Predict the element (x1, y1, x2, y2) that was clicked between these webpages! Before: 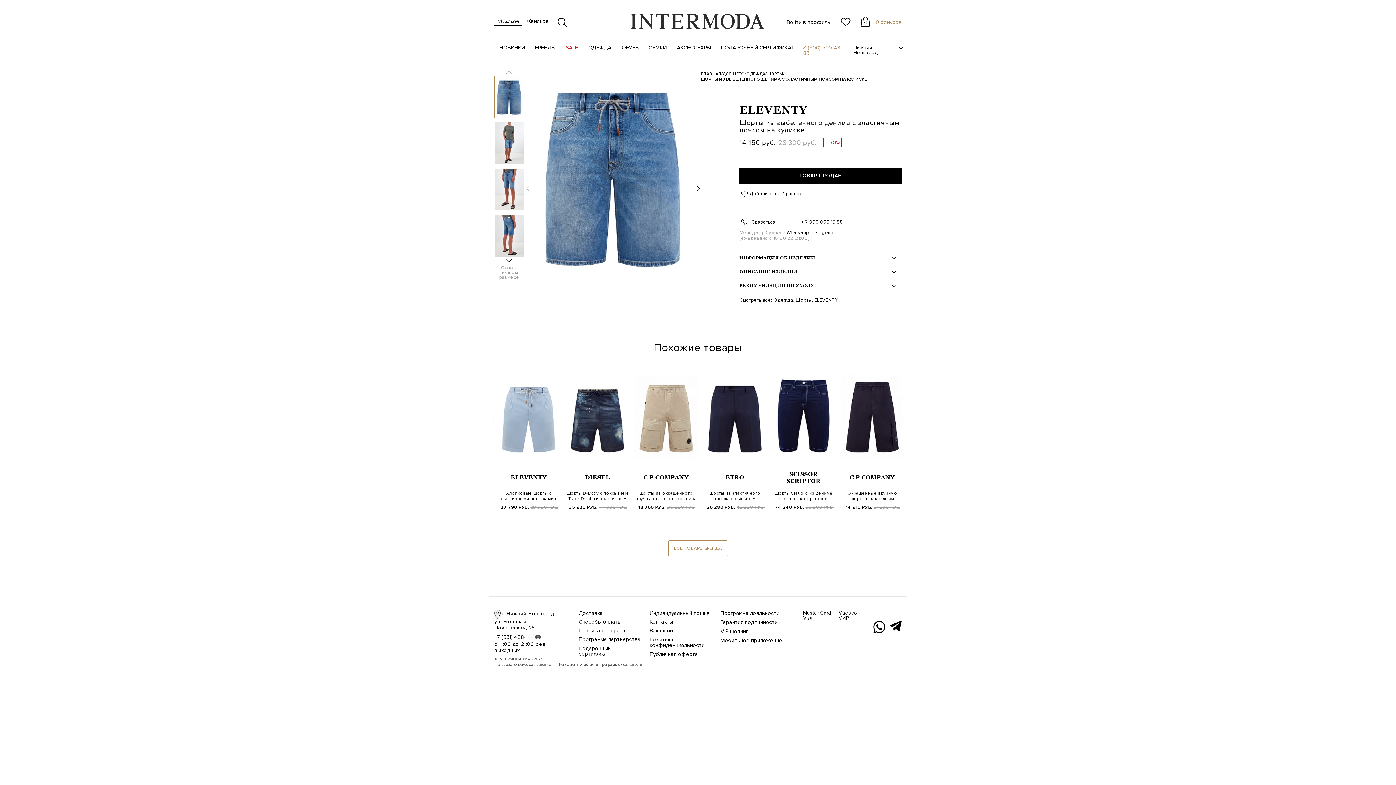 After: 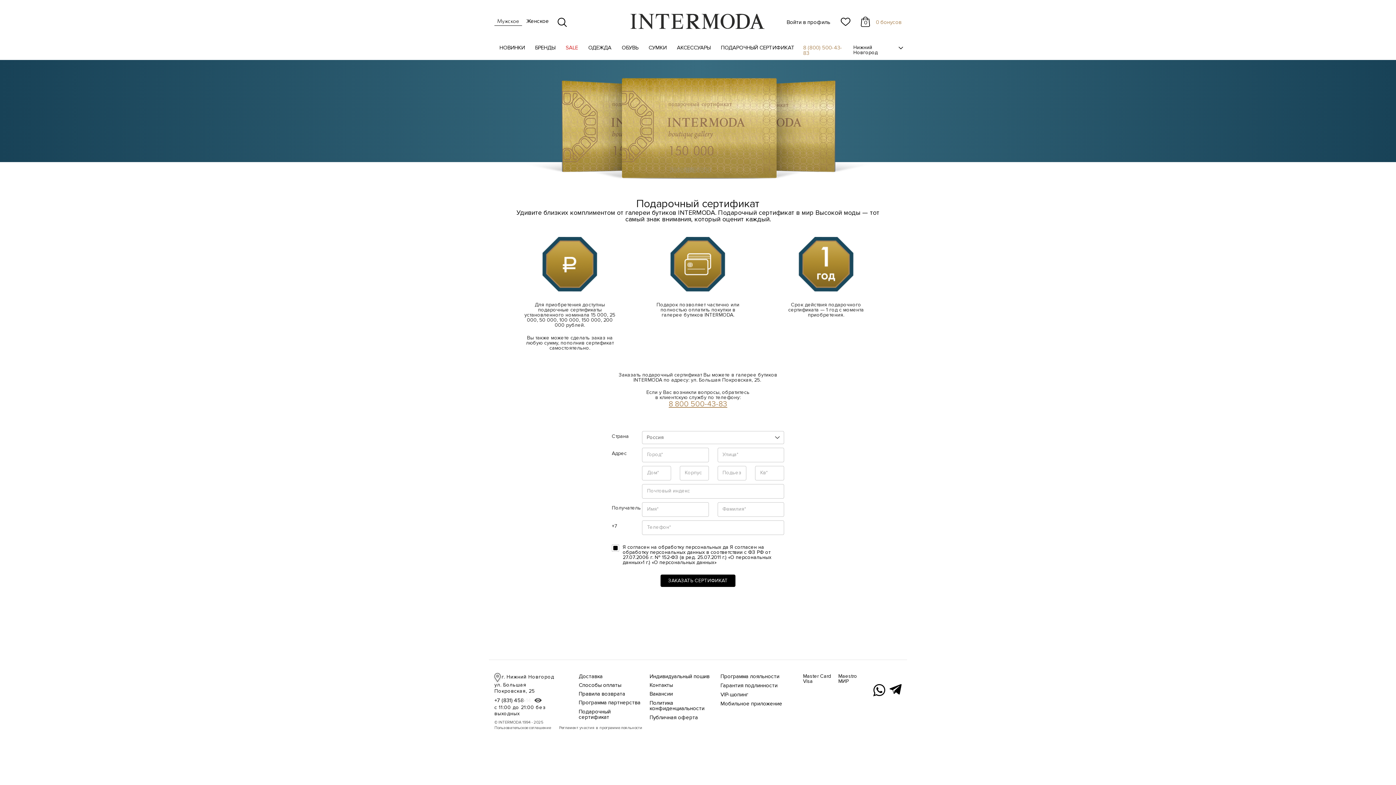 Action: label: Подарочный сертификат bbox: (578, 645, 610, 657)